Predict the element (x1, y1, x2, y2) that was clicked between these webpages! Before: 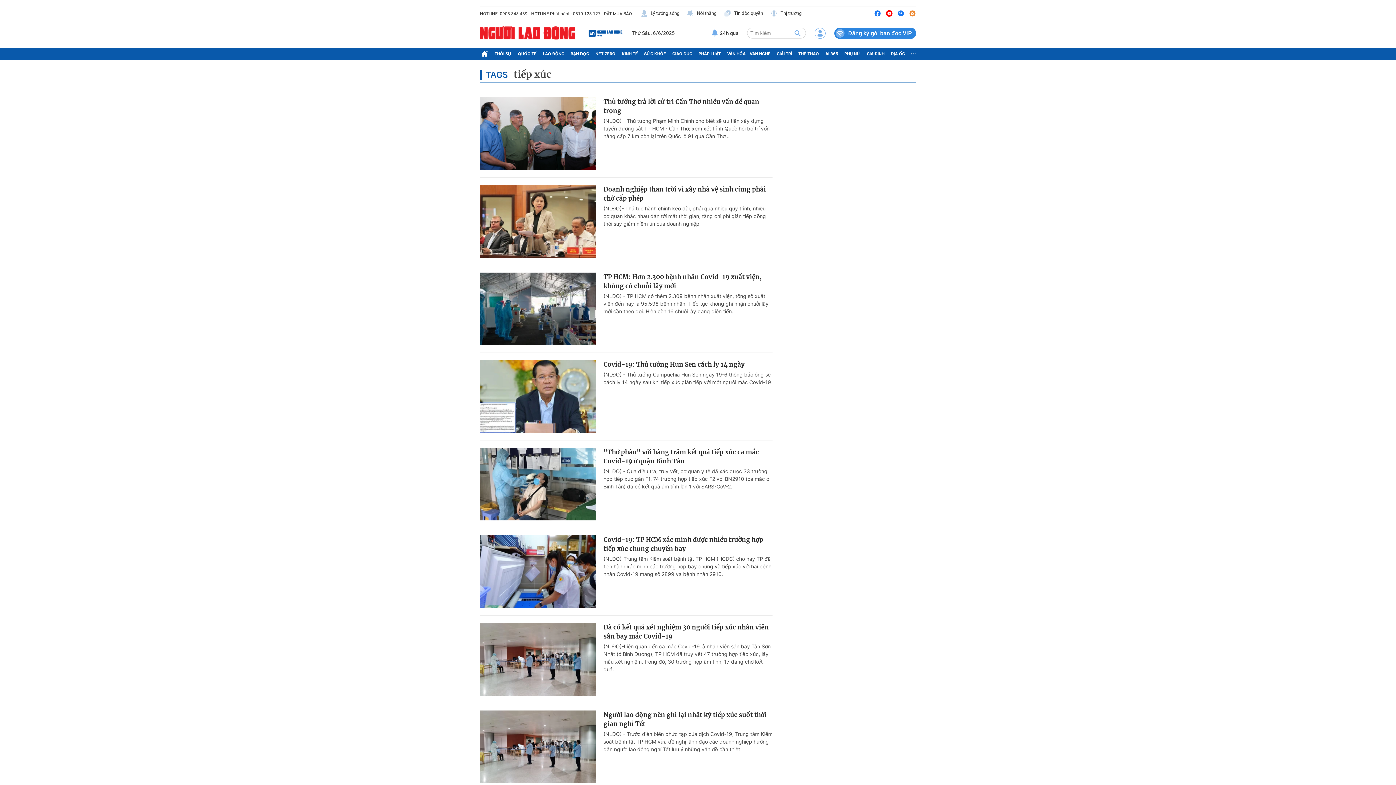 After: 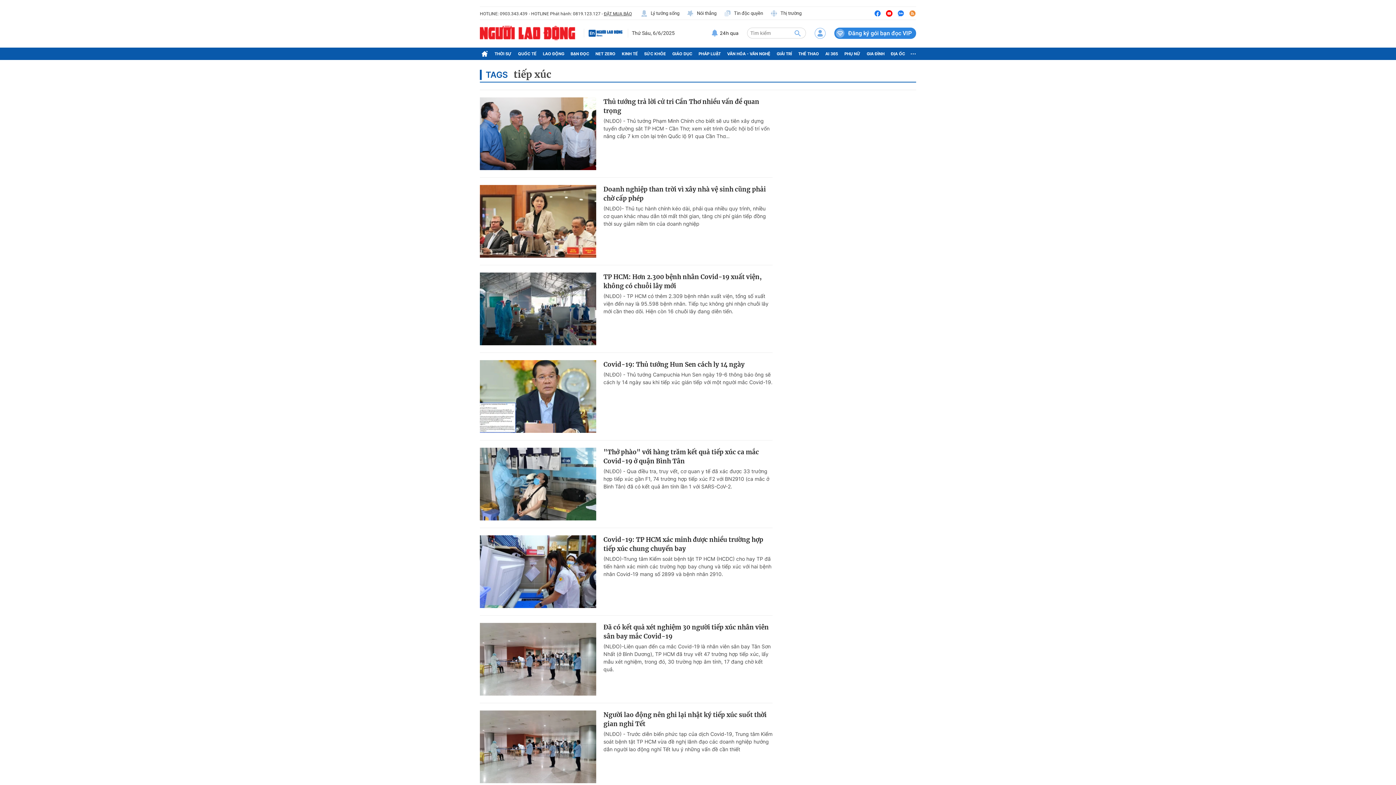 Action: label: Thị trường bbox: (770, 9, 801, 16)